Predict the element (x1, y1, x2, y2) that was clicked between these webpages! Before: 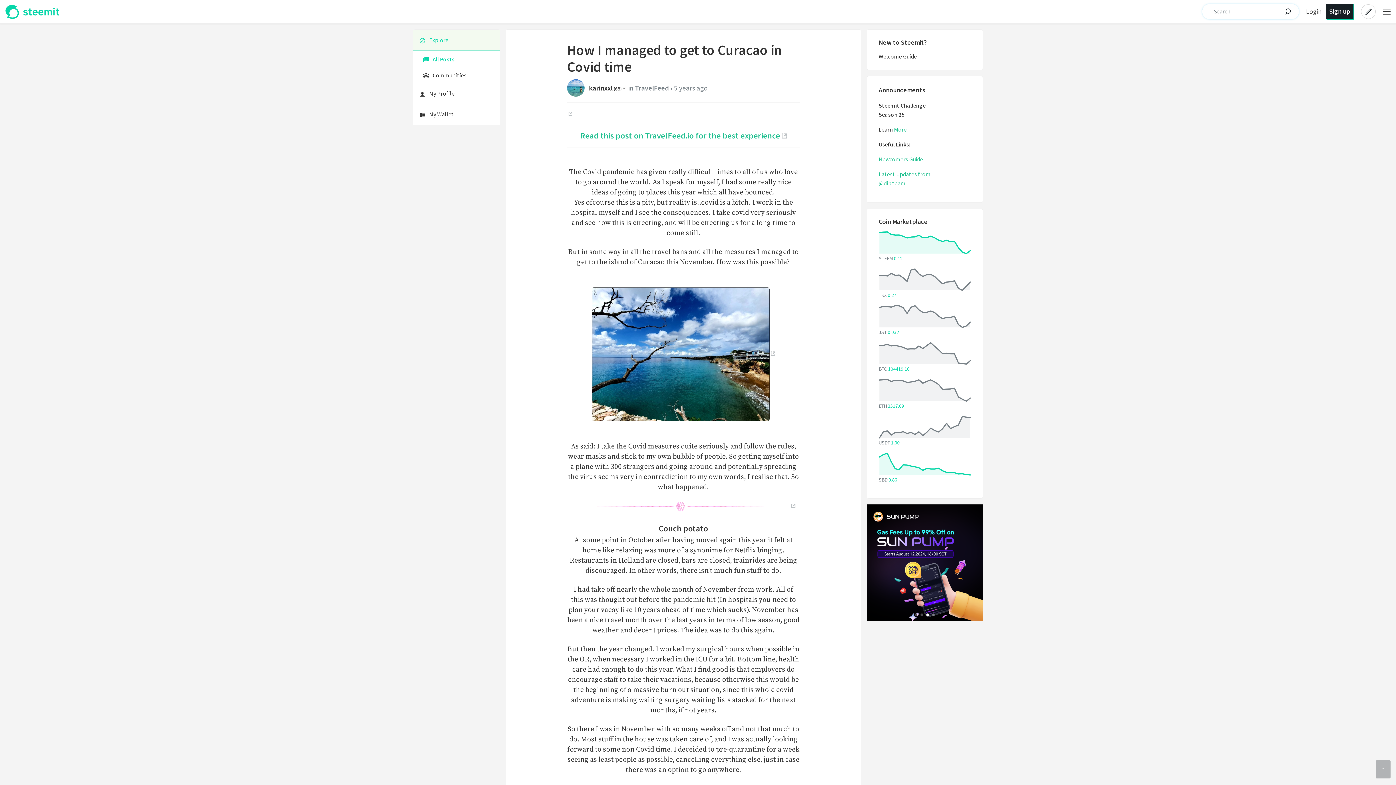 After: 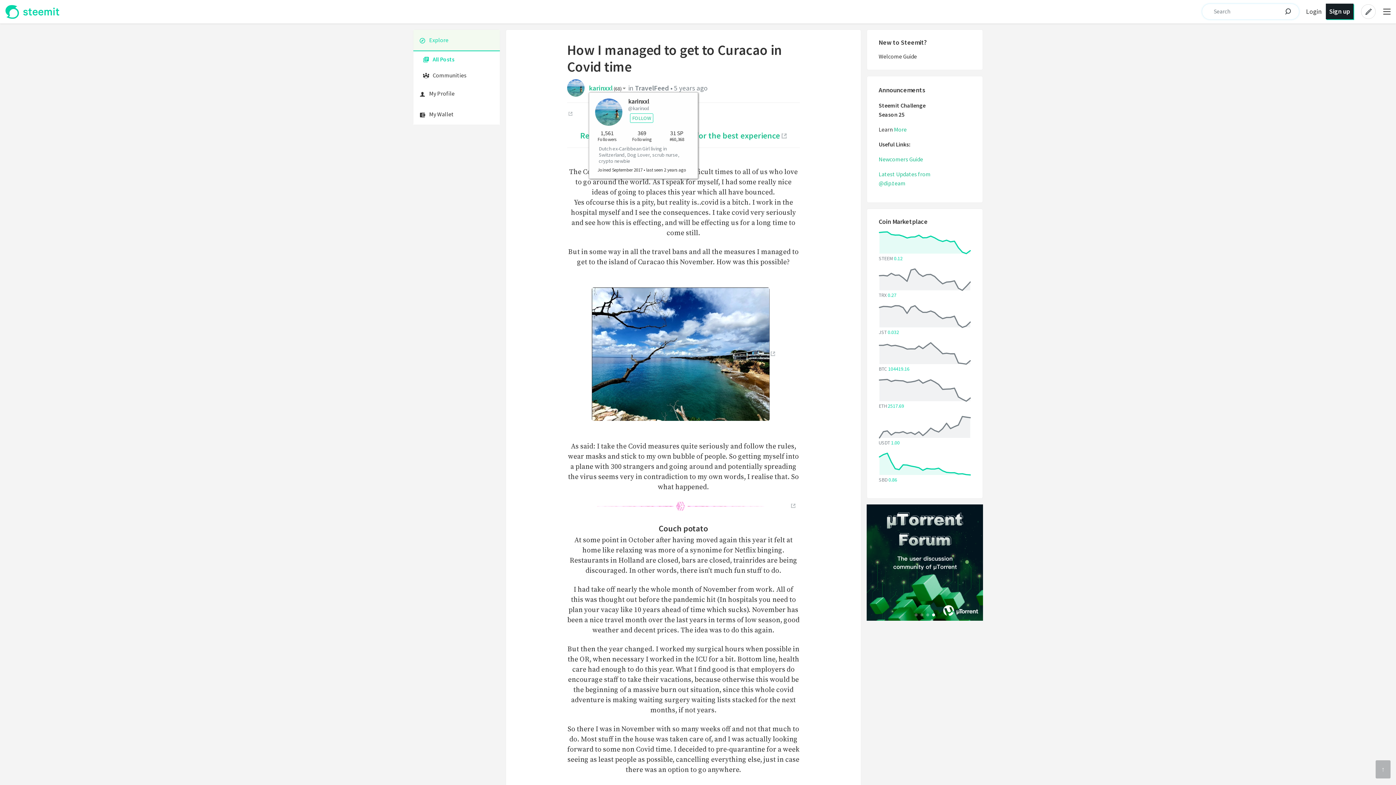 Action: label: karinxxl (68) bbox: (589, 83, 628, 92)